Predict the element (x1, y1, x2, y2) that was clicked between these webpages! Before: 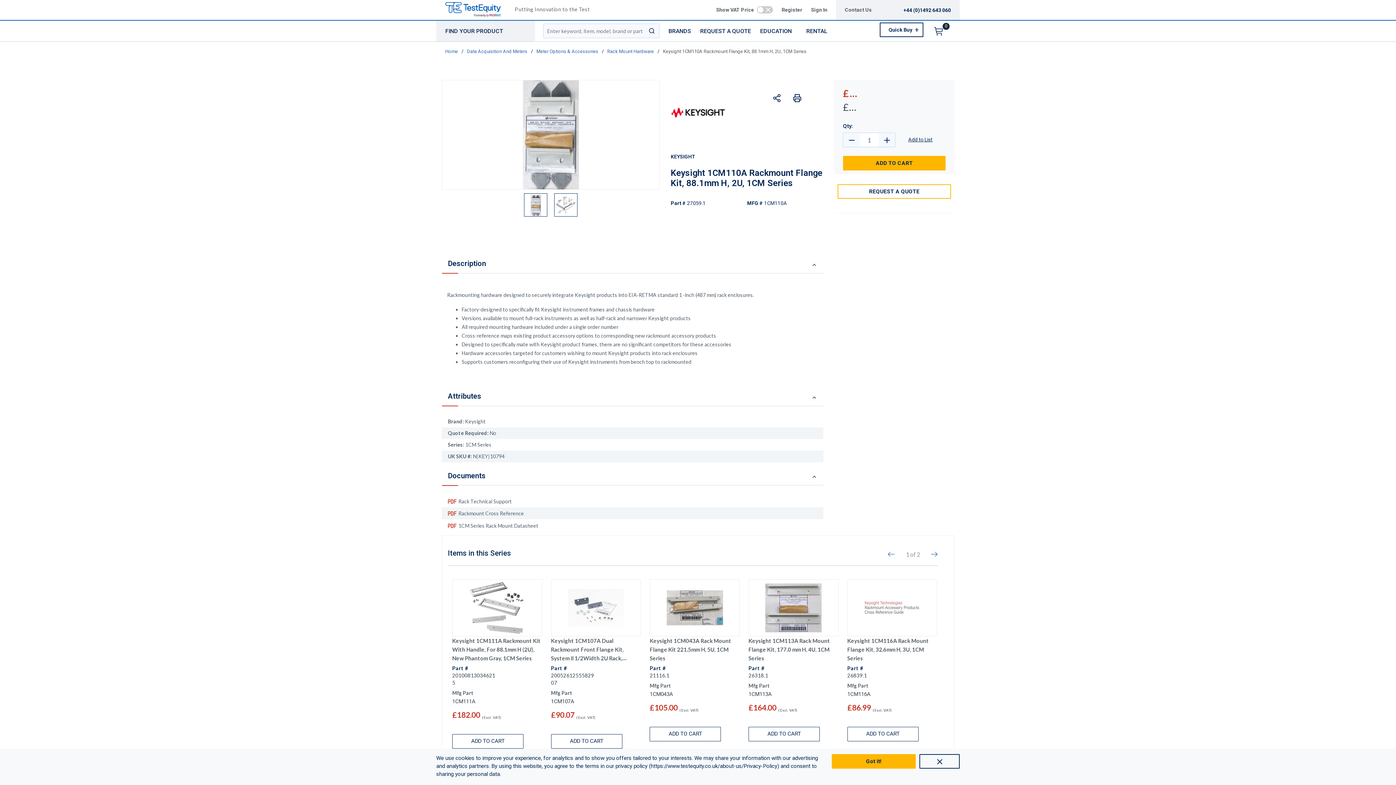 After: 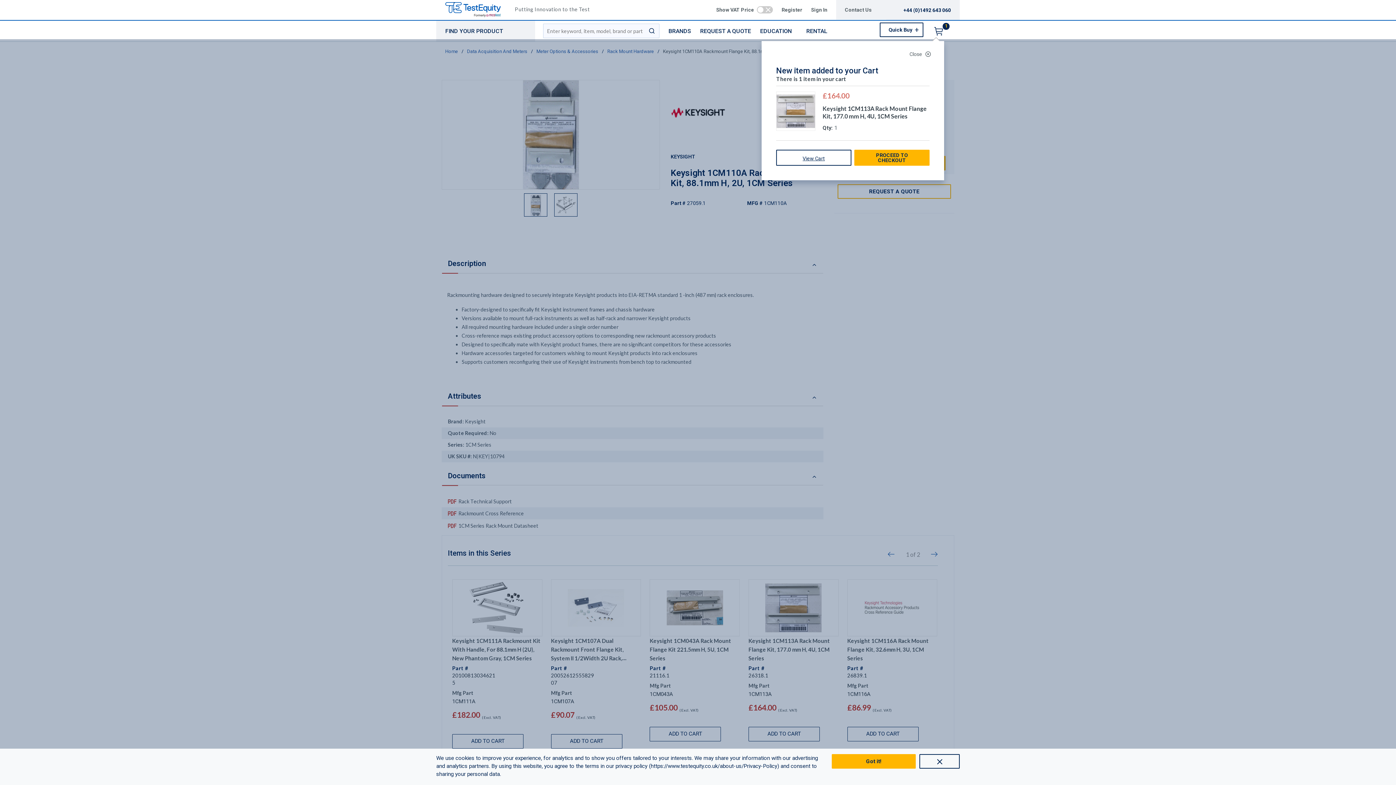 Action: label: ADD TO CART bbox: (748, 727, 820, 741)